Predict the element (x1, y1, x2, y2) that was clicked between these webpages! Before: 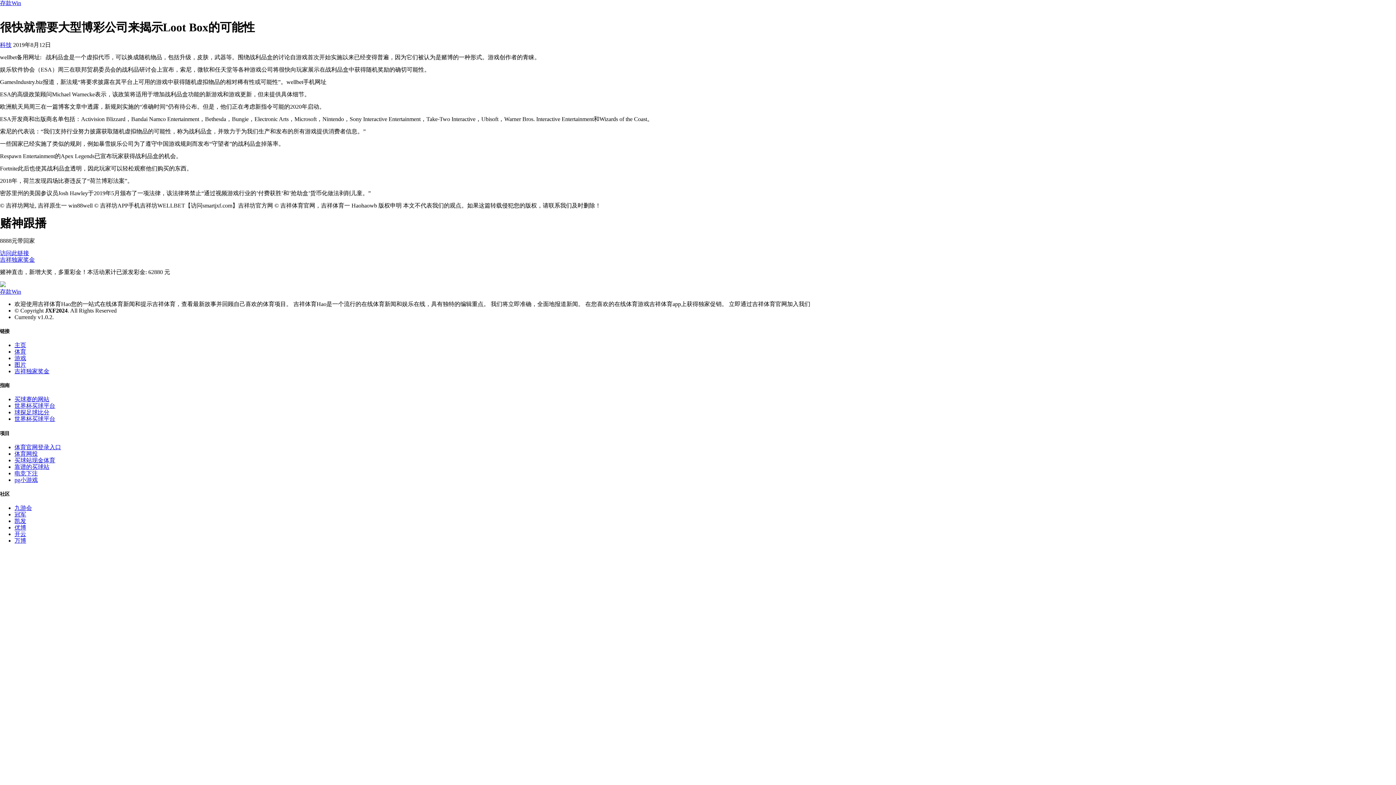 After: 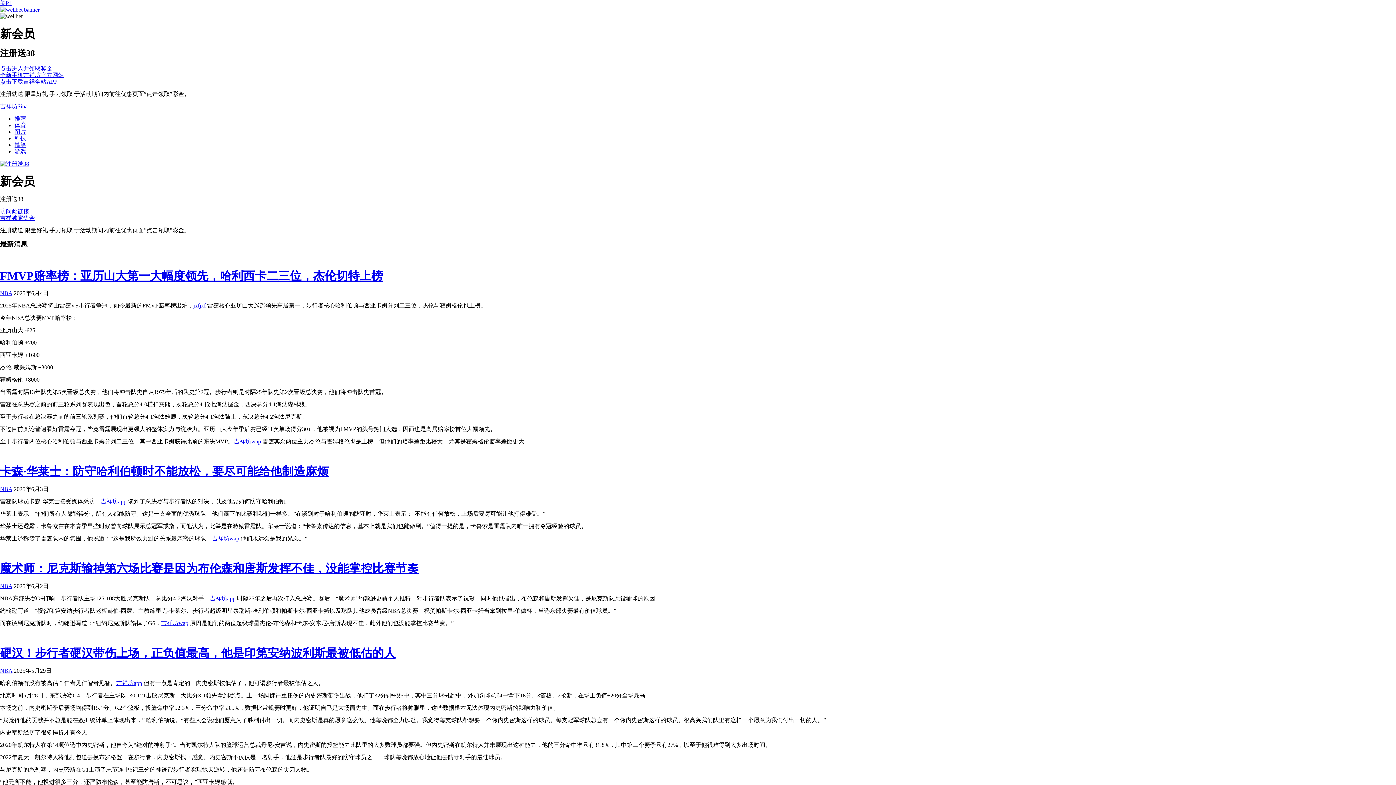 Action: label: 世界杯买球平台 bbox: (14, 416, 55, 422)